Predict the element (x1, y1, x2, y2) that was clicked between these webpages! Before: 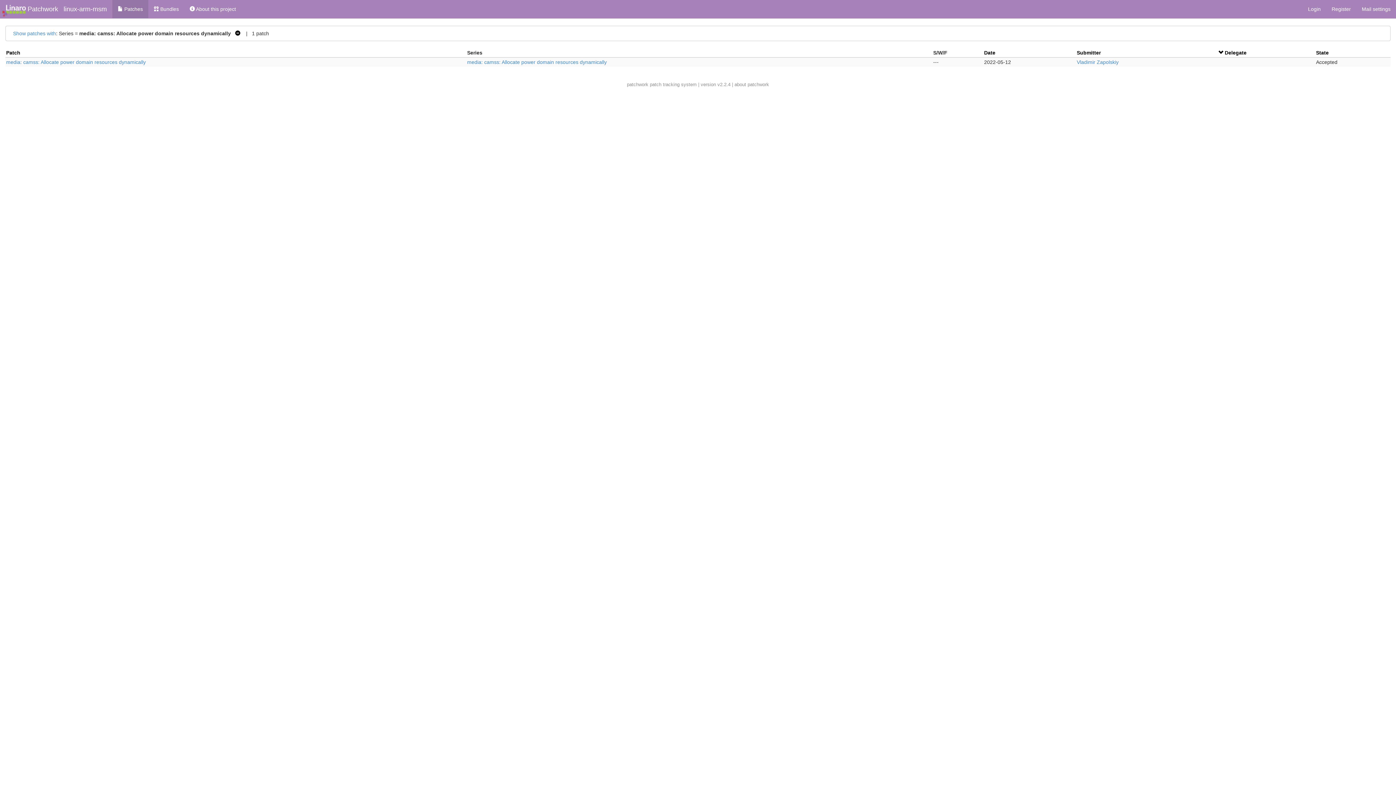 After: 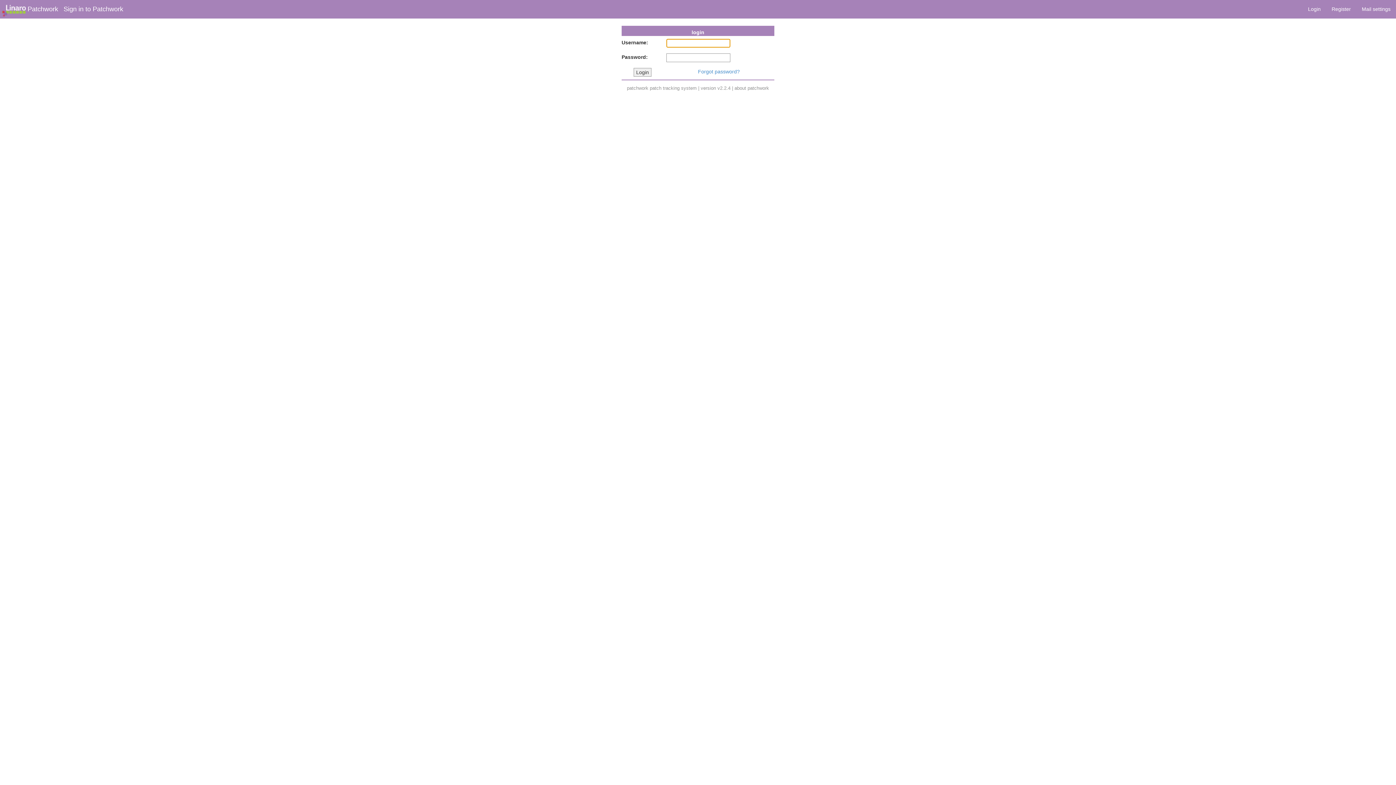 Action: bbox: (148, 0, 184, 18) label:  Bundles